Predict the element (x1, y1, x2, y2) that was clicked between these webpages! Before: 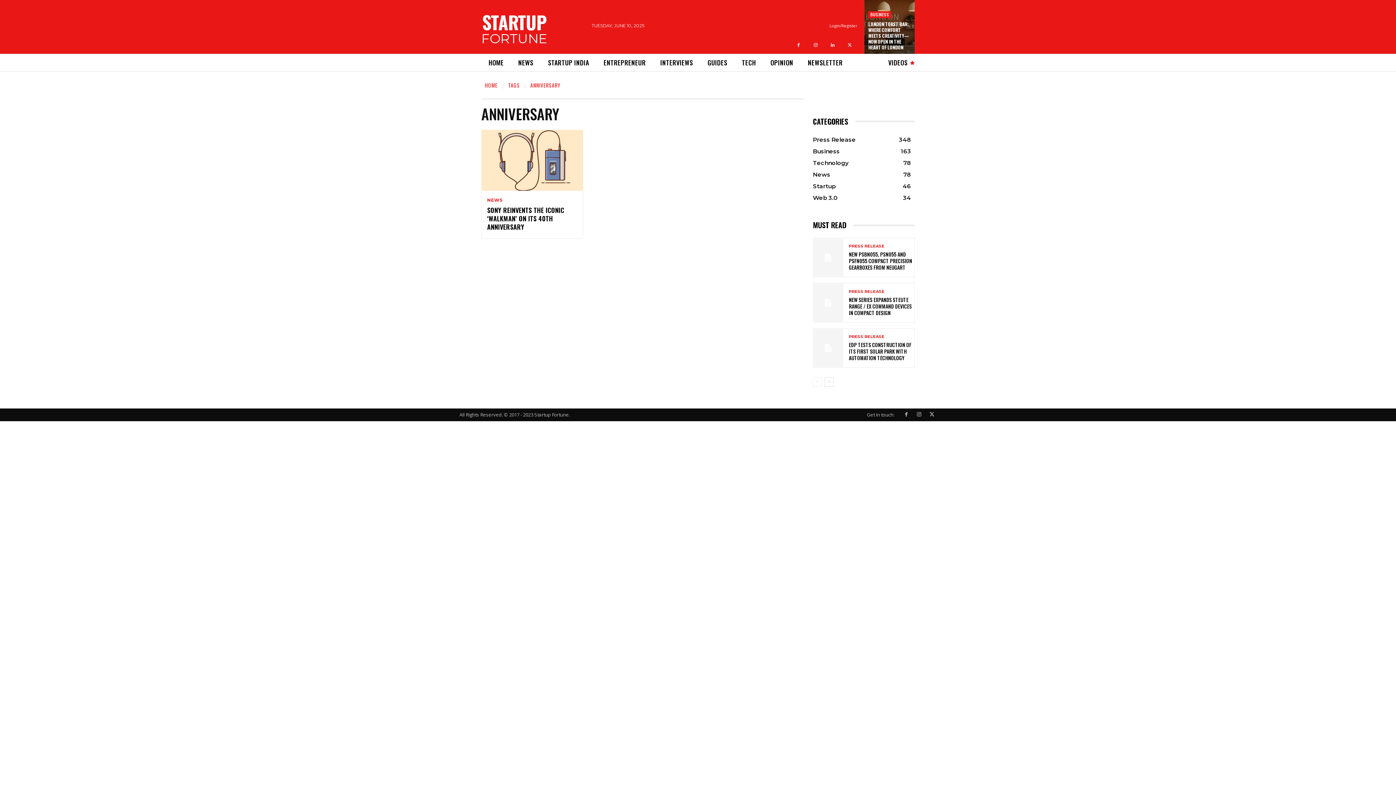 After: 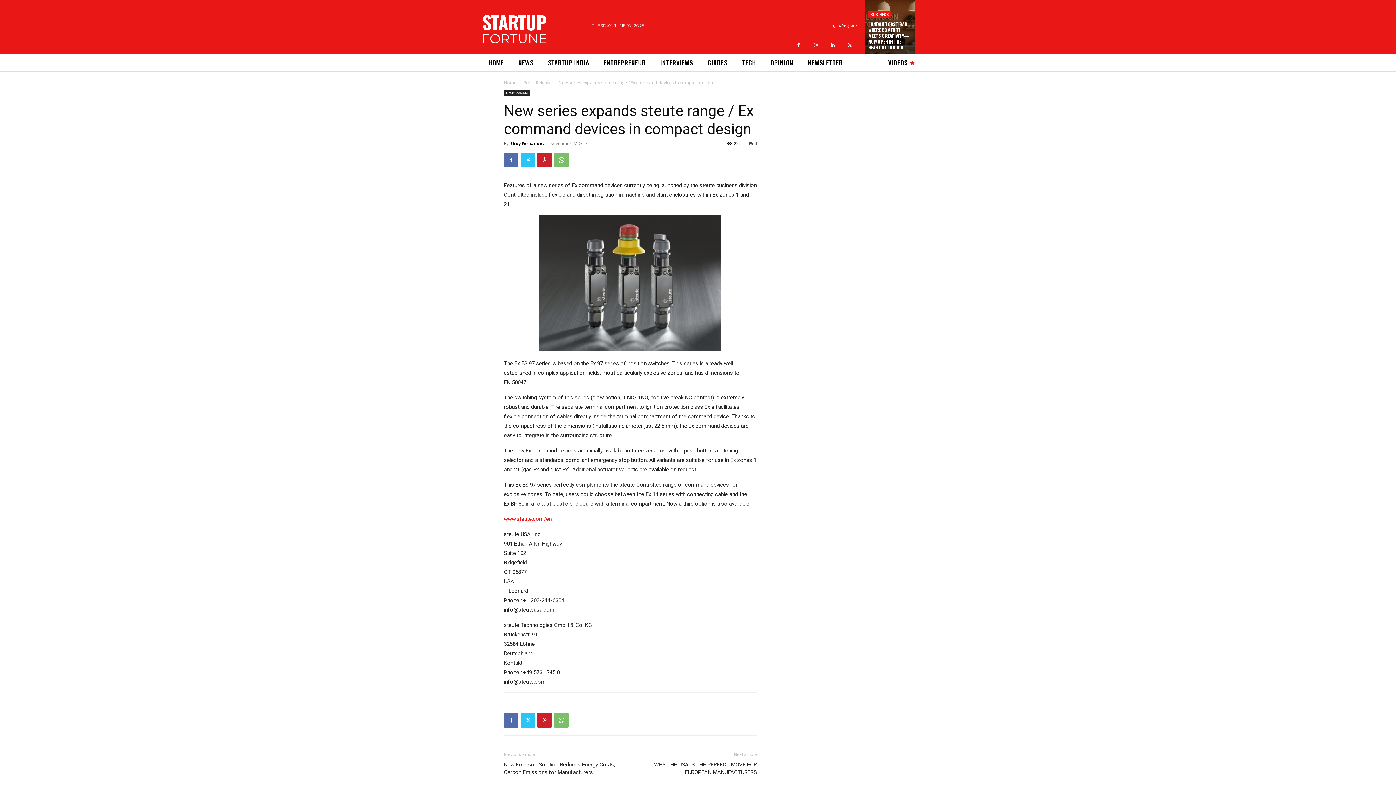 Action: bbox: (813, 283, 843, 322)